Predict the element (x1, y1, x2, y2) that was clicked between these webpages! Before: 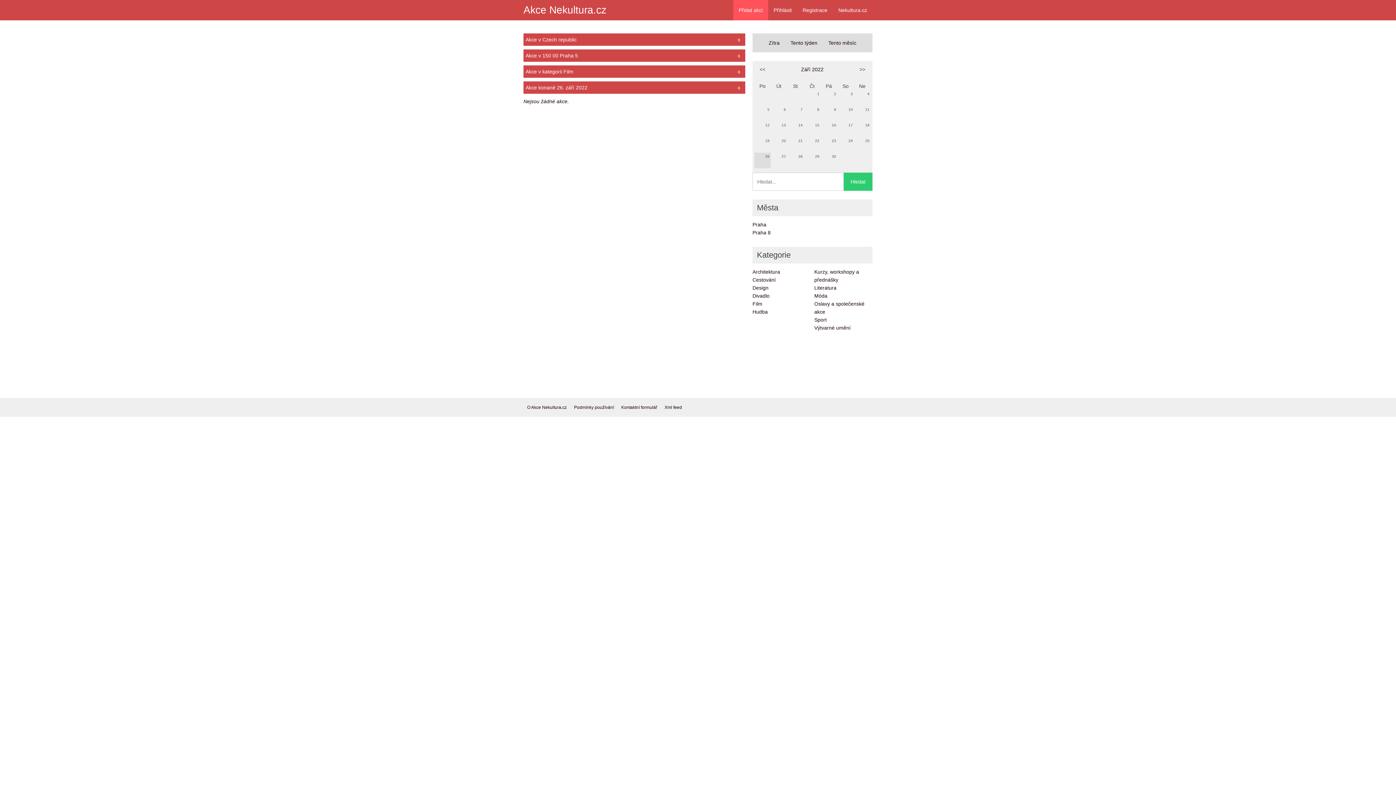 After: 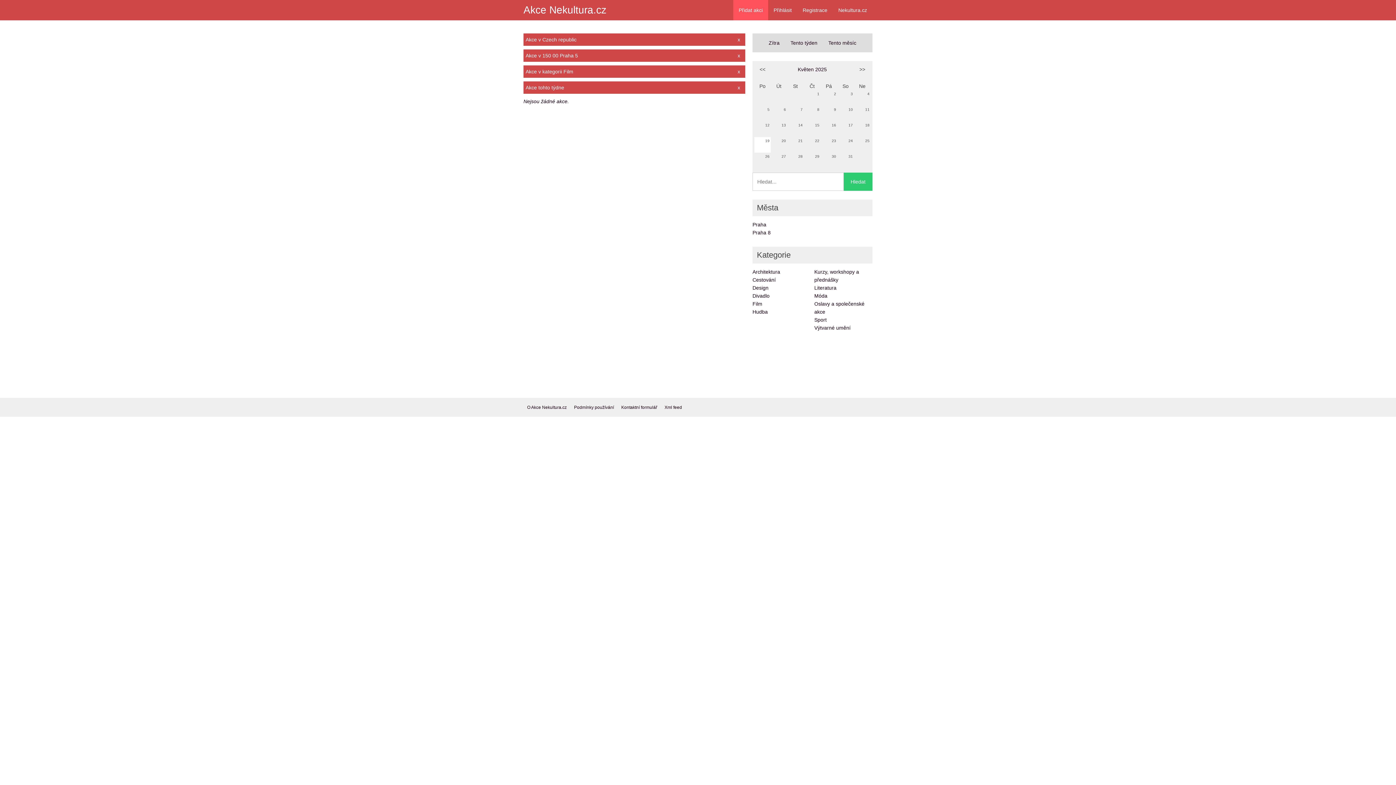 Action: bbox: (785, 33, 823, 52) label: Tento týden